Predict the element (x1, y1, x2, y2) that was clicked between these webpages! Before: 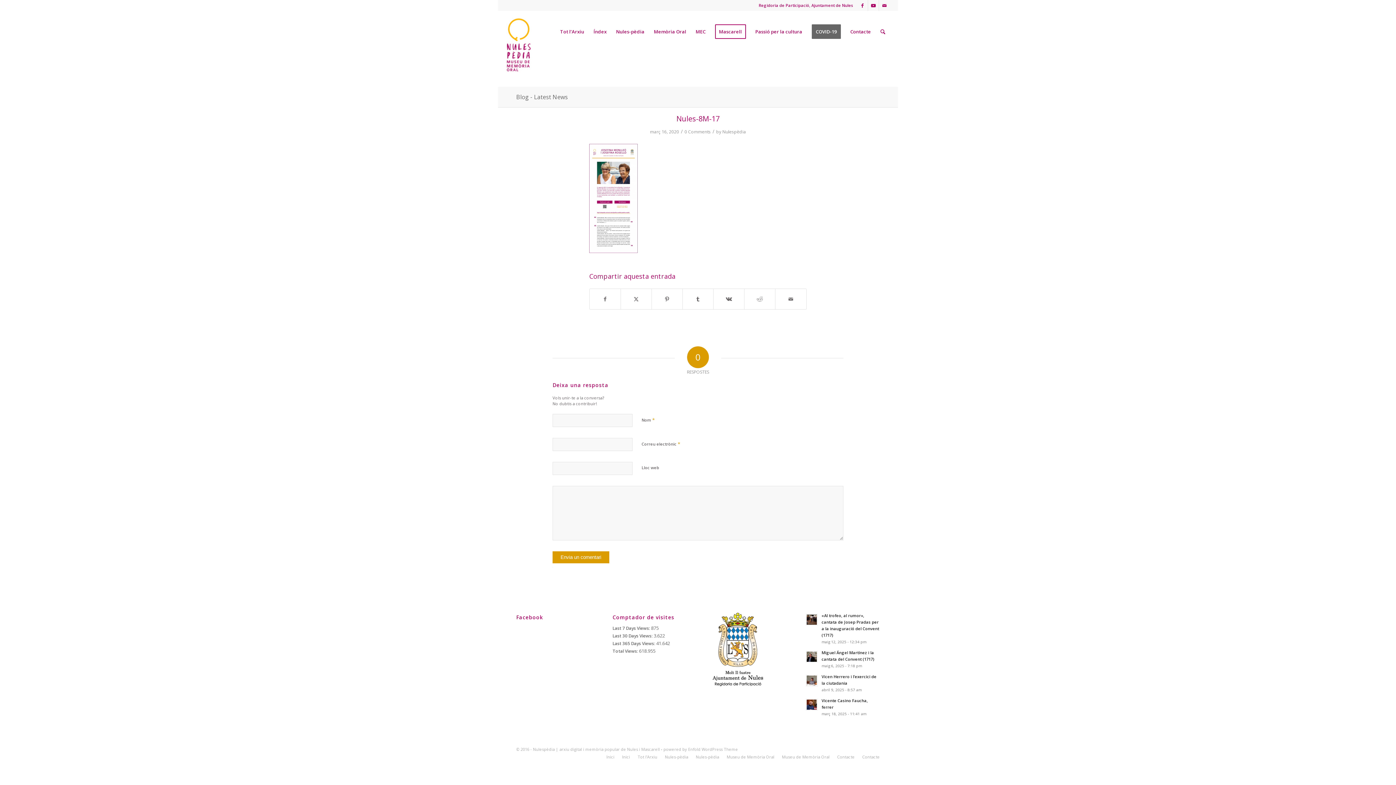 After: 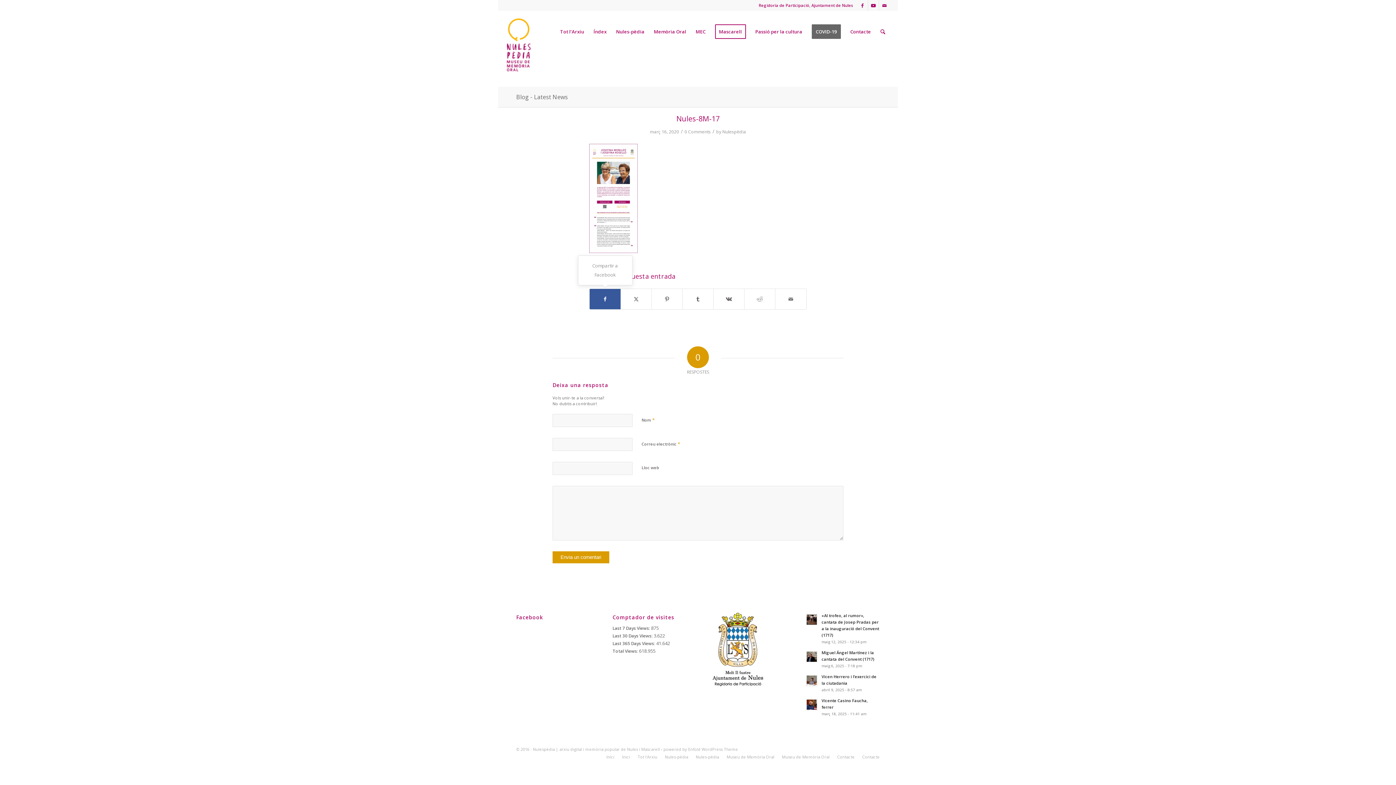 Action: label: Compartir a Facebook bbox: (589, 289, 620, 309)